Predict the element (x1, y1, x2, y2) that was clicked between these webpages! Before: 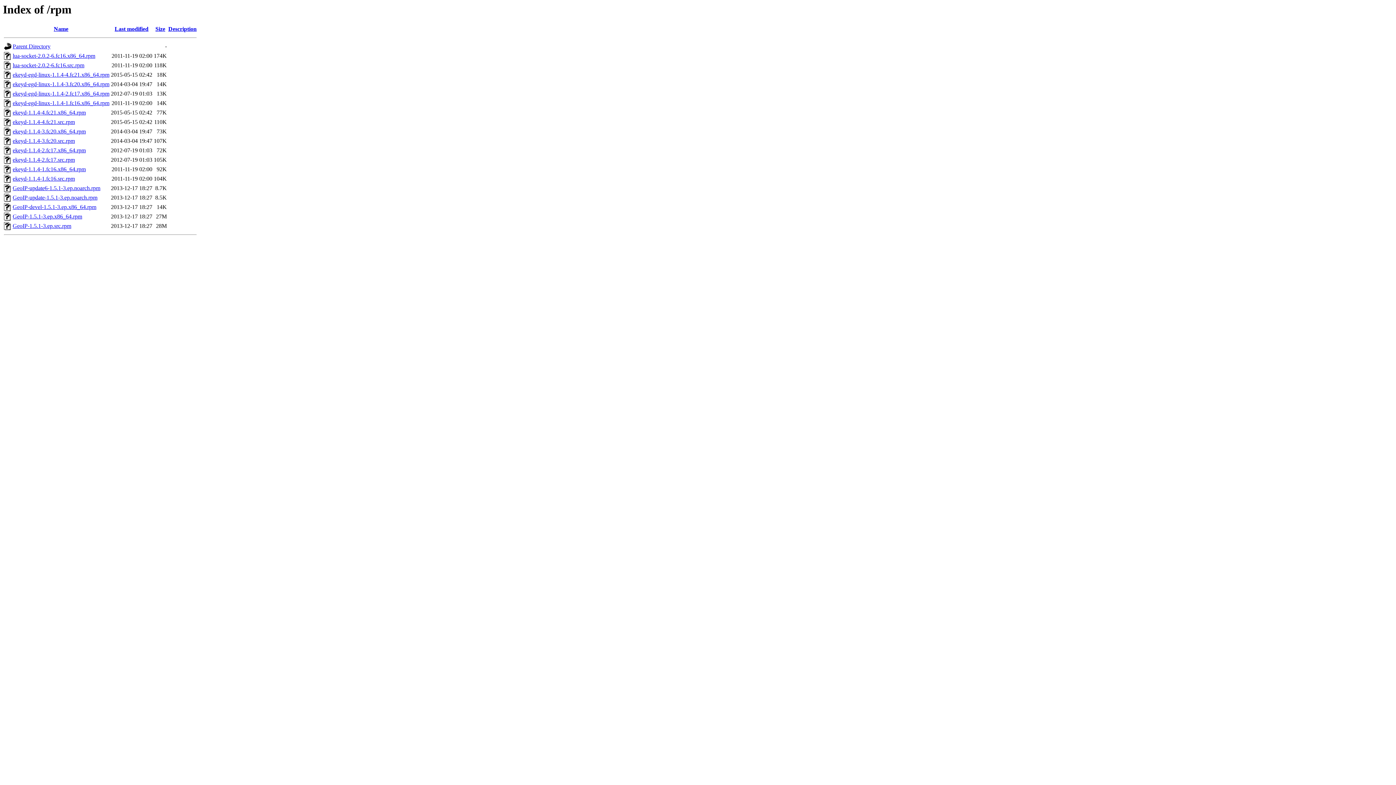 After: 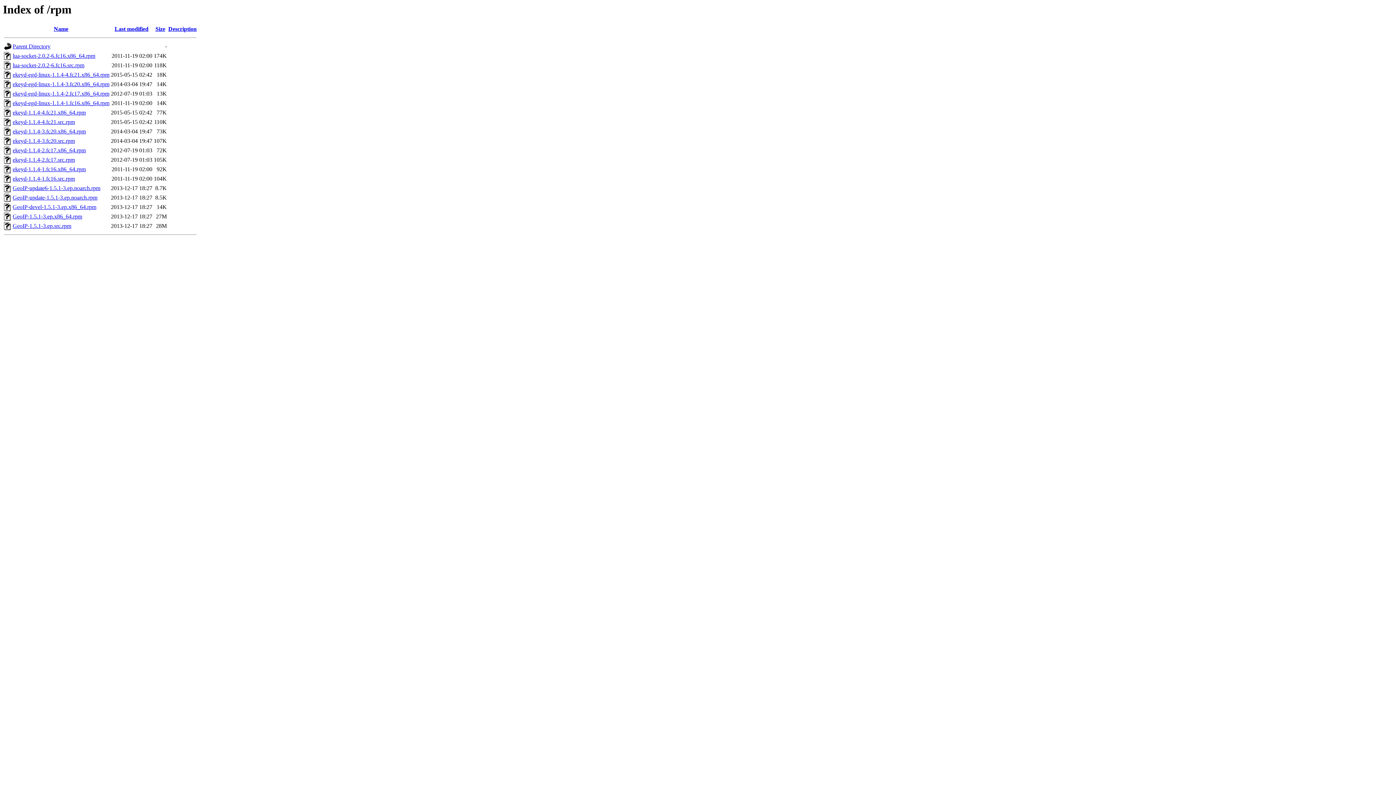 Action: label: ekeyd-1.1.4-3.fc20.src.rpm bbox: (12, 137, 74, 144)